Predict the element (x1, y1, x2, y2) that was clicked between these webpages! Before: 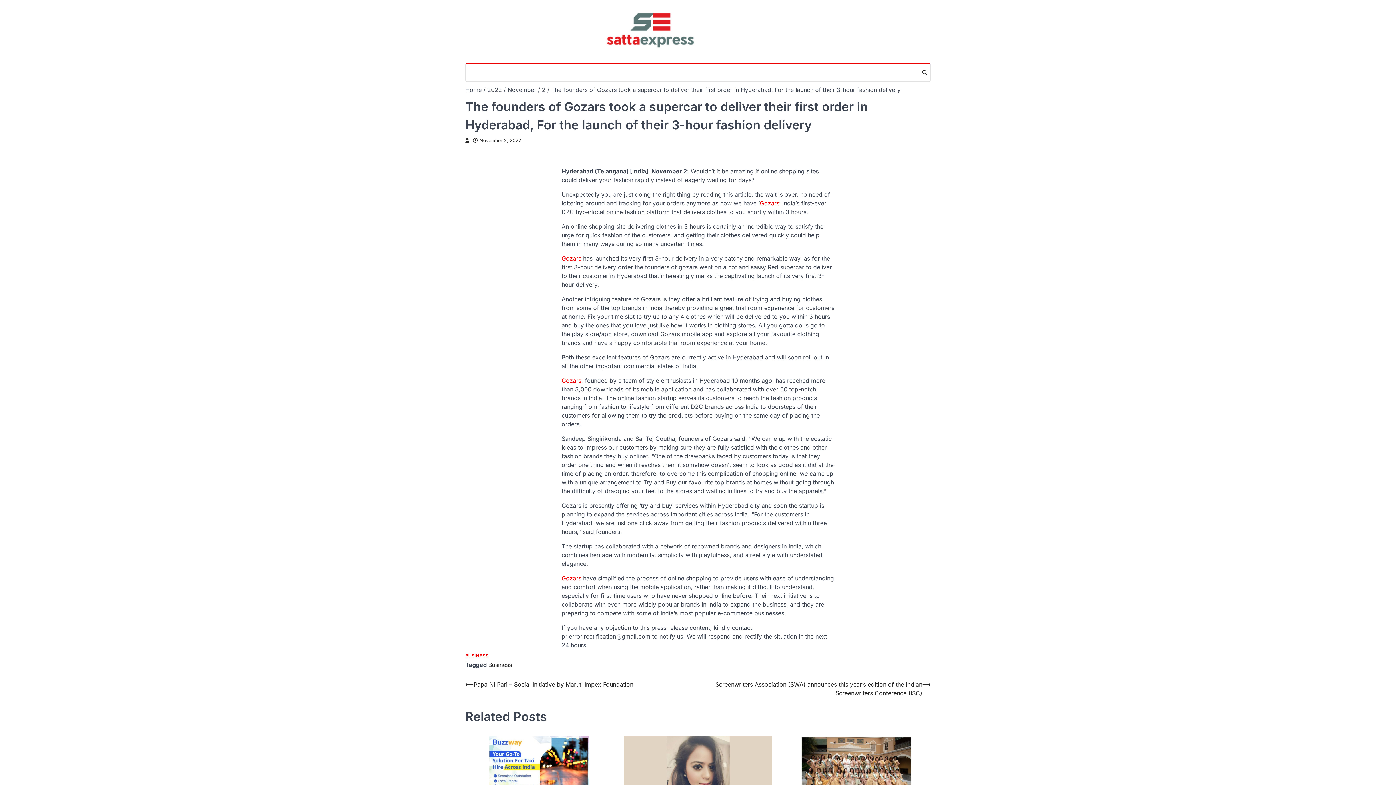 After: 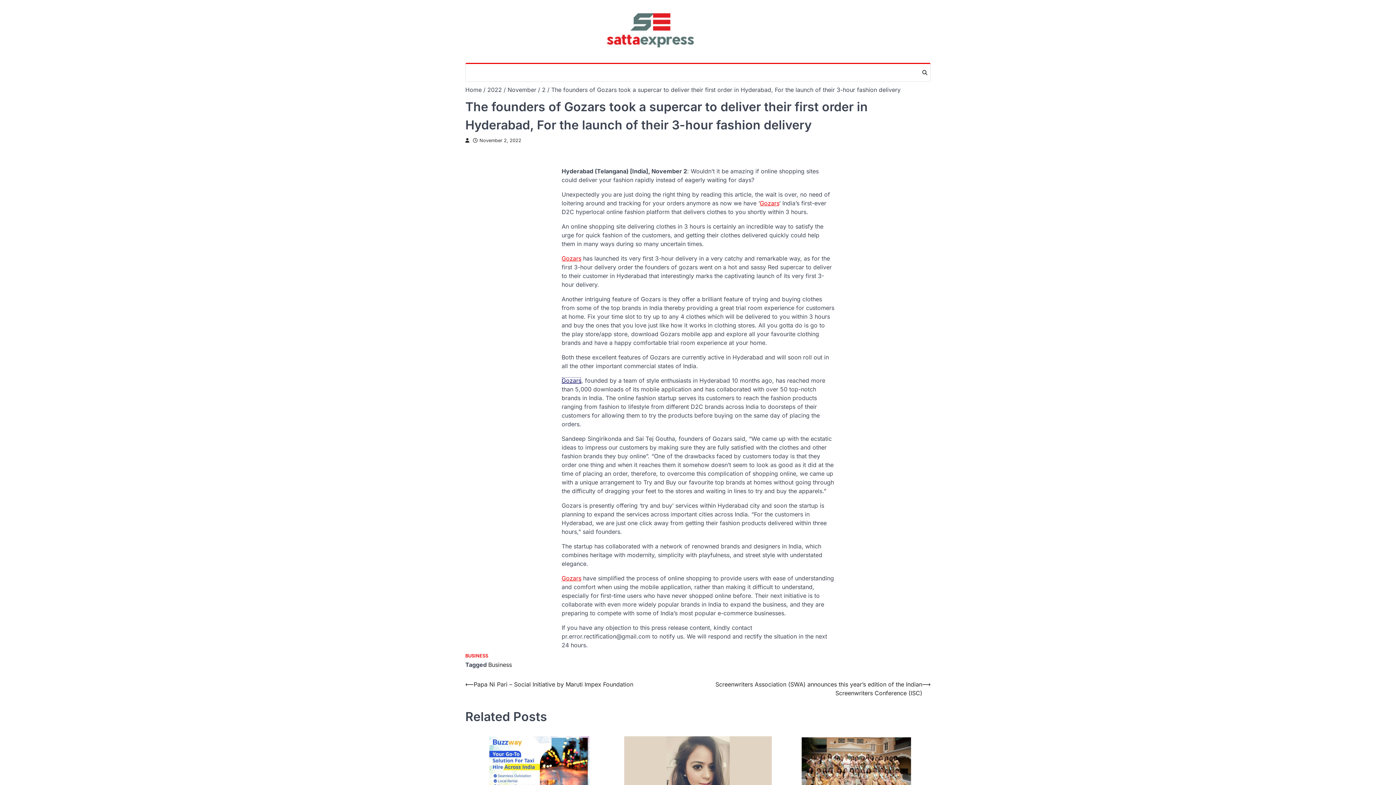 Action: label: Gozars bbox: (561, 376, 581, 384)